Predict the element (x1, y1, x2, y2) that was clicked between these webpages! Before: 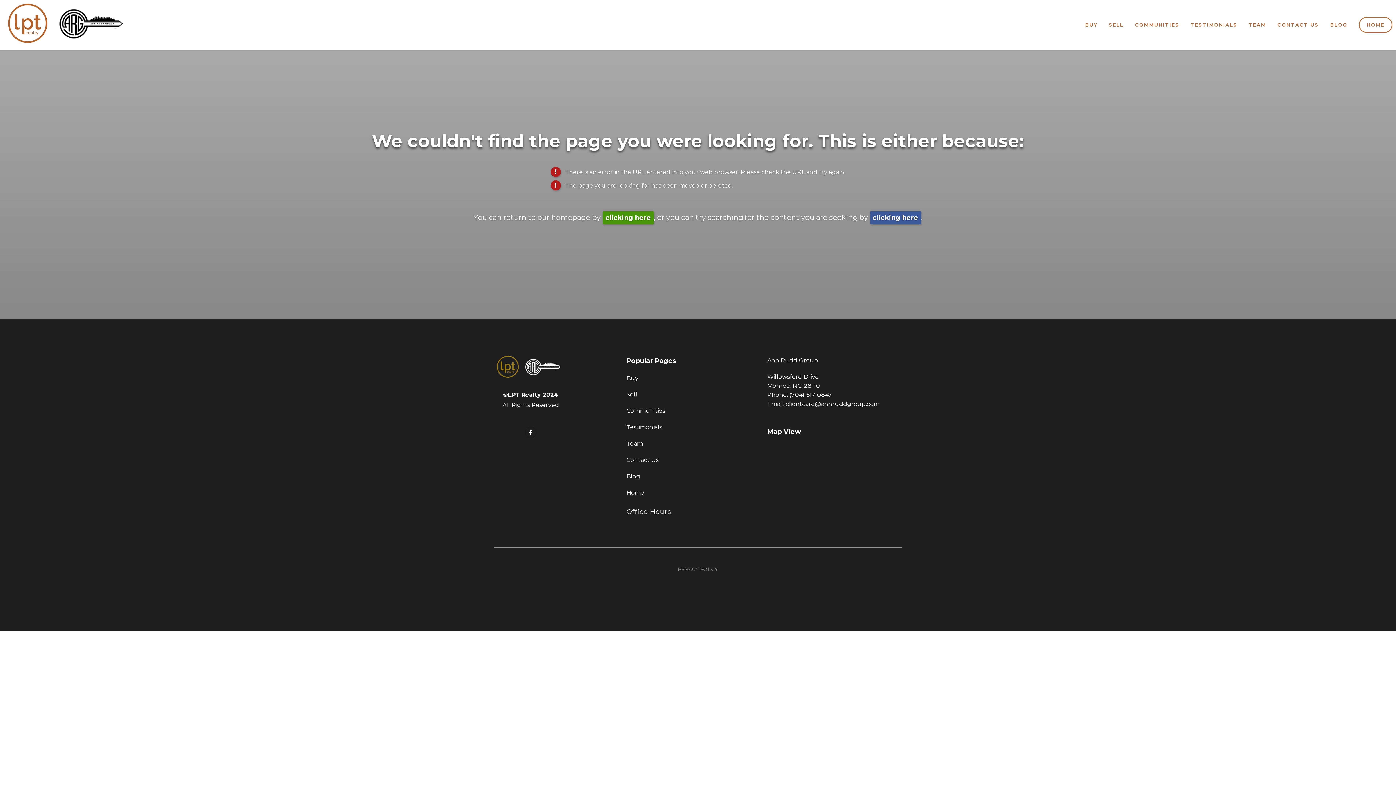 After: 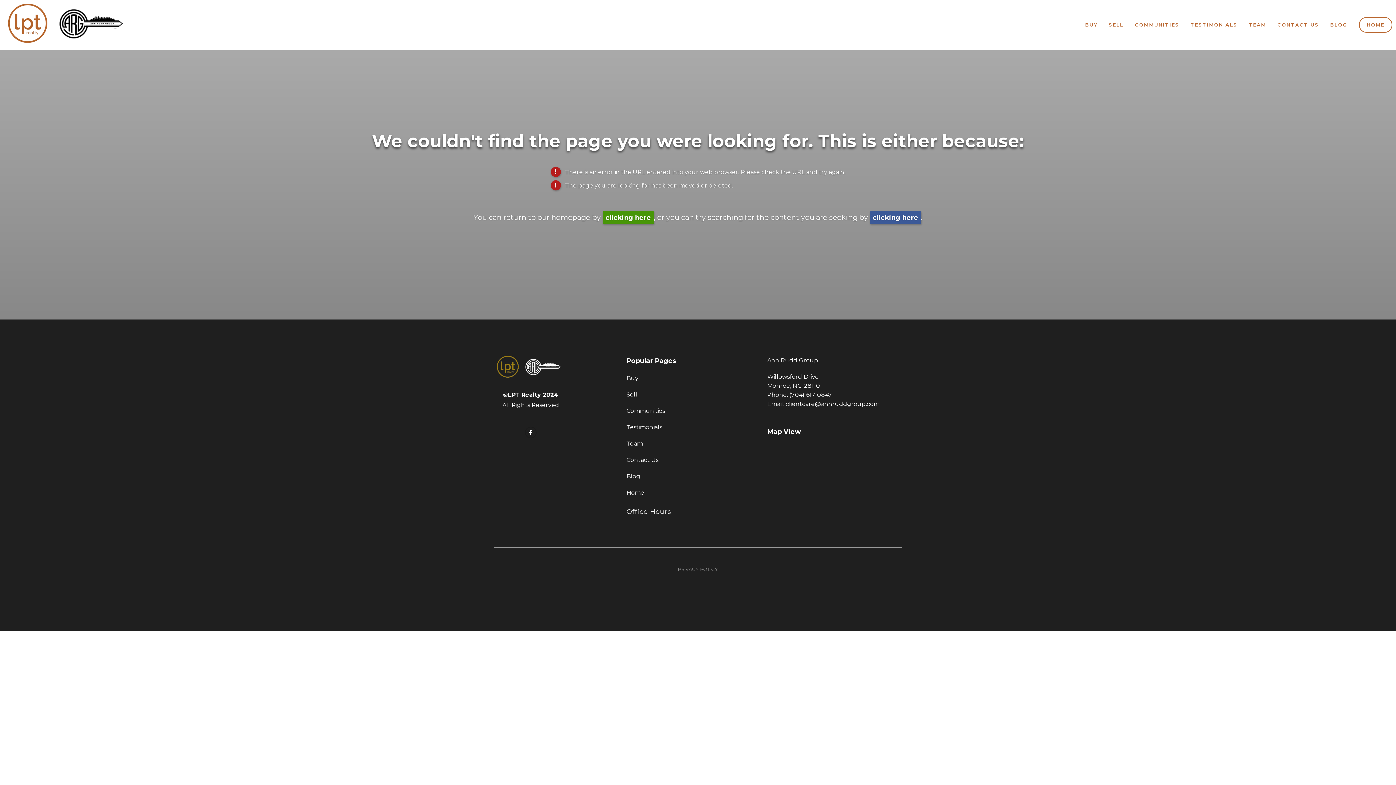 Action: label: (704) 617-0847 bbox: (789, 391, 832, 398)